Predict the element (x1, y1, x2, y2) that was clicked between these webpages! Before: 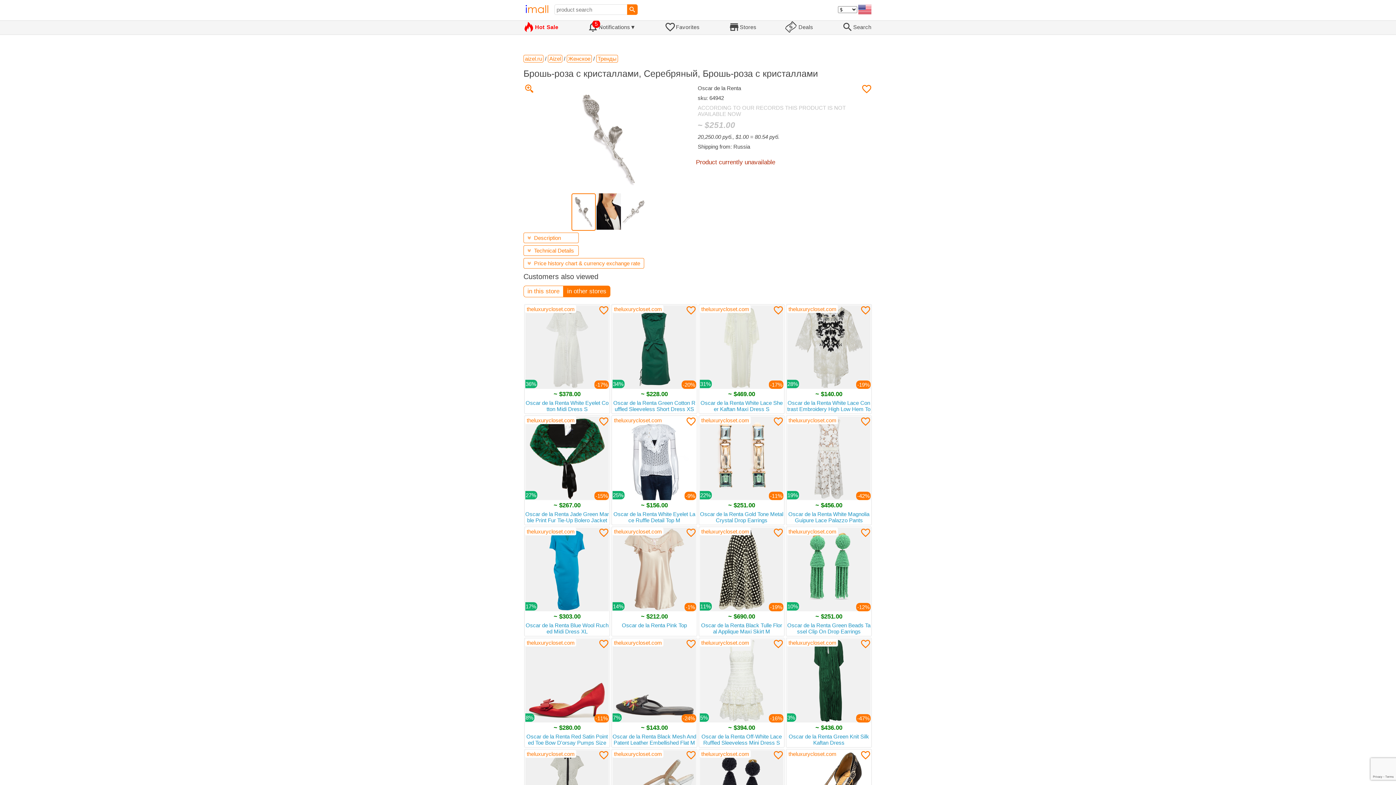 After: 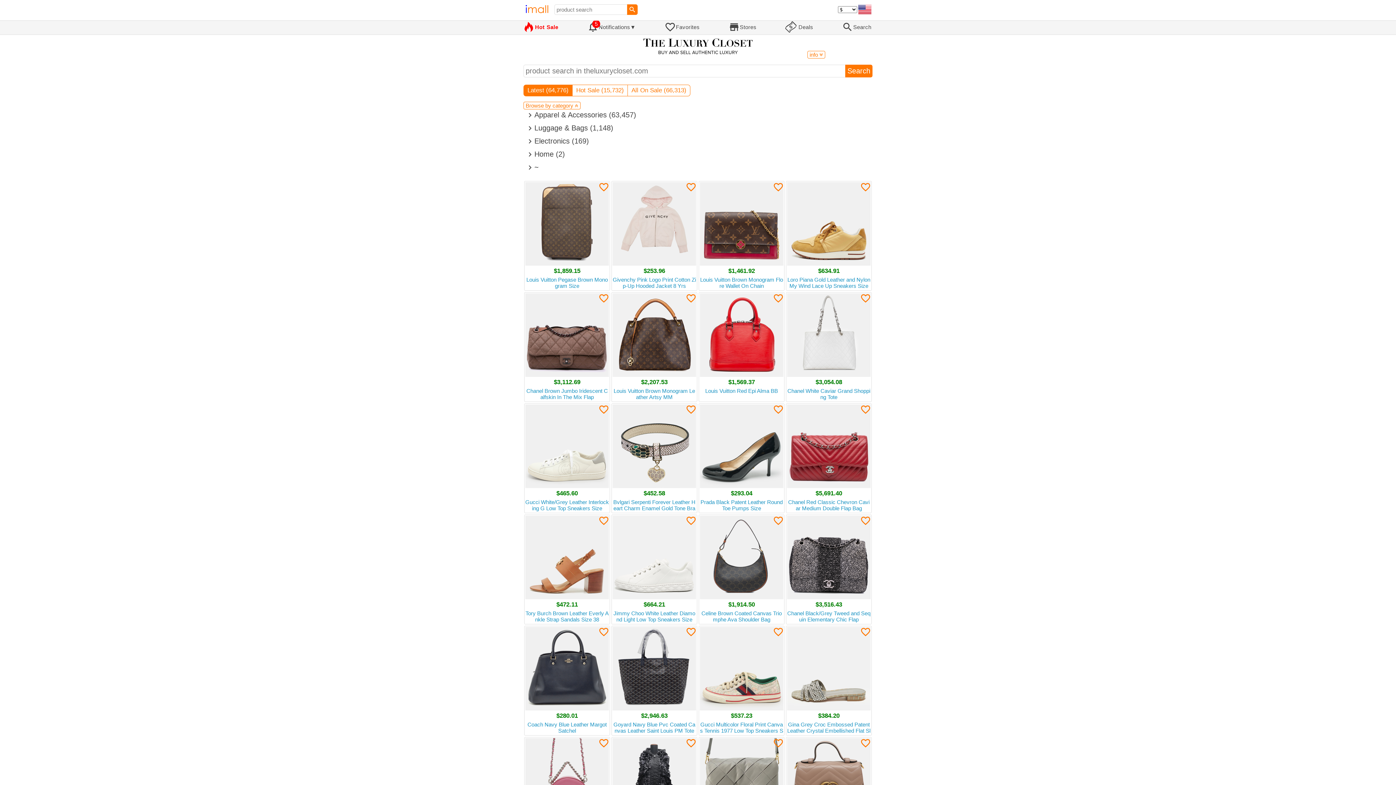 Action: label: theluxurycloset.com bbox: (525, 639, 576, 646)